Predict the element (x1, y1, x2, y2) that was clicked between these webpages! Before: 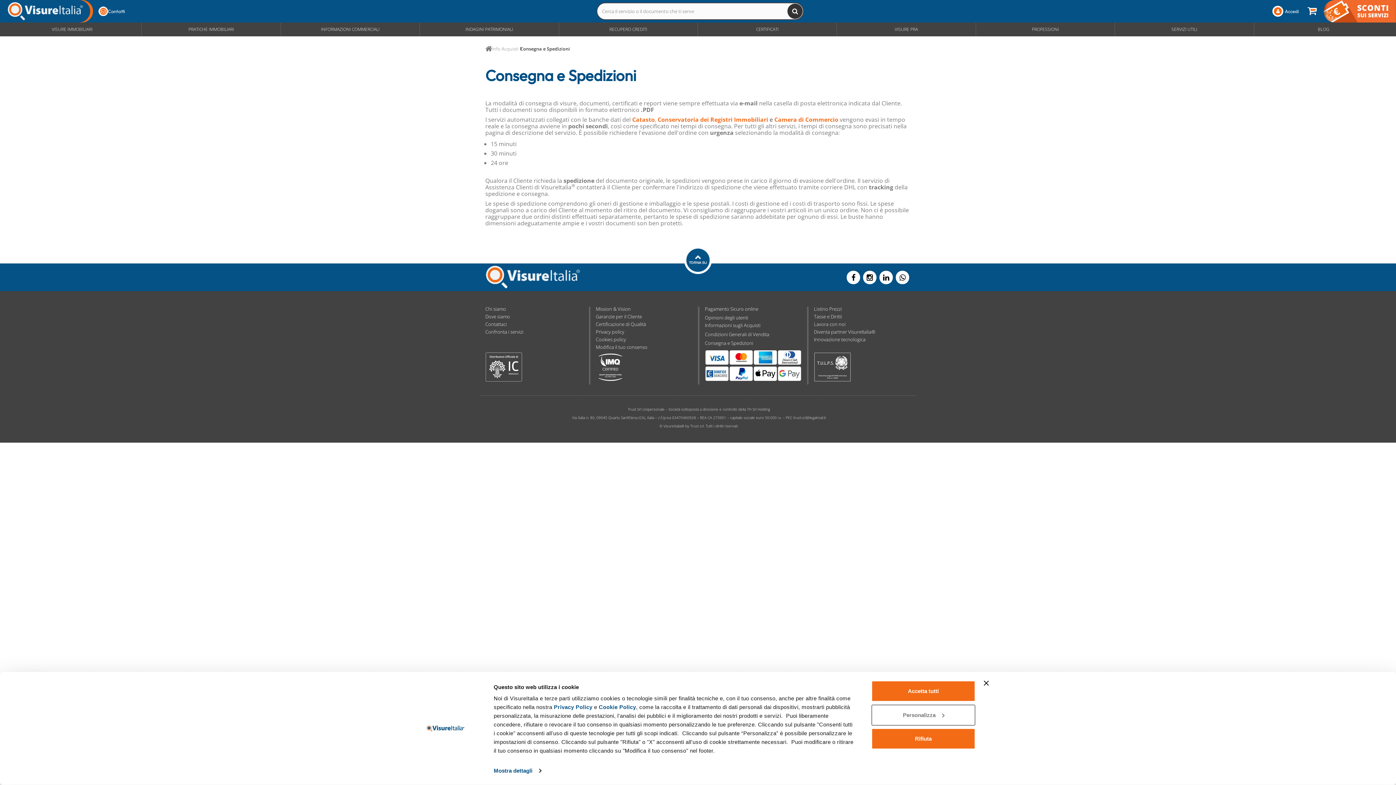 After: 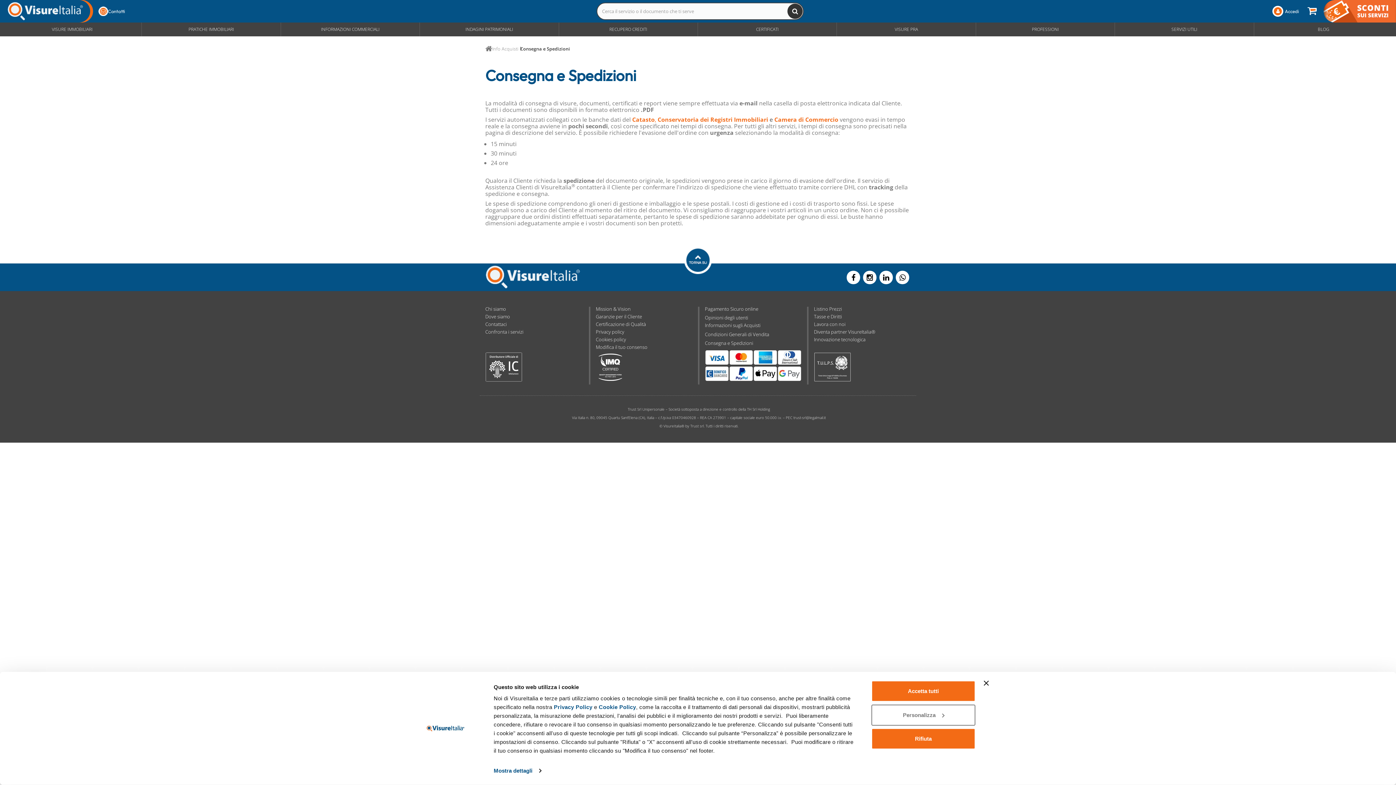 Action: bbox: (485, 352, 583, 381)